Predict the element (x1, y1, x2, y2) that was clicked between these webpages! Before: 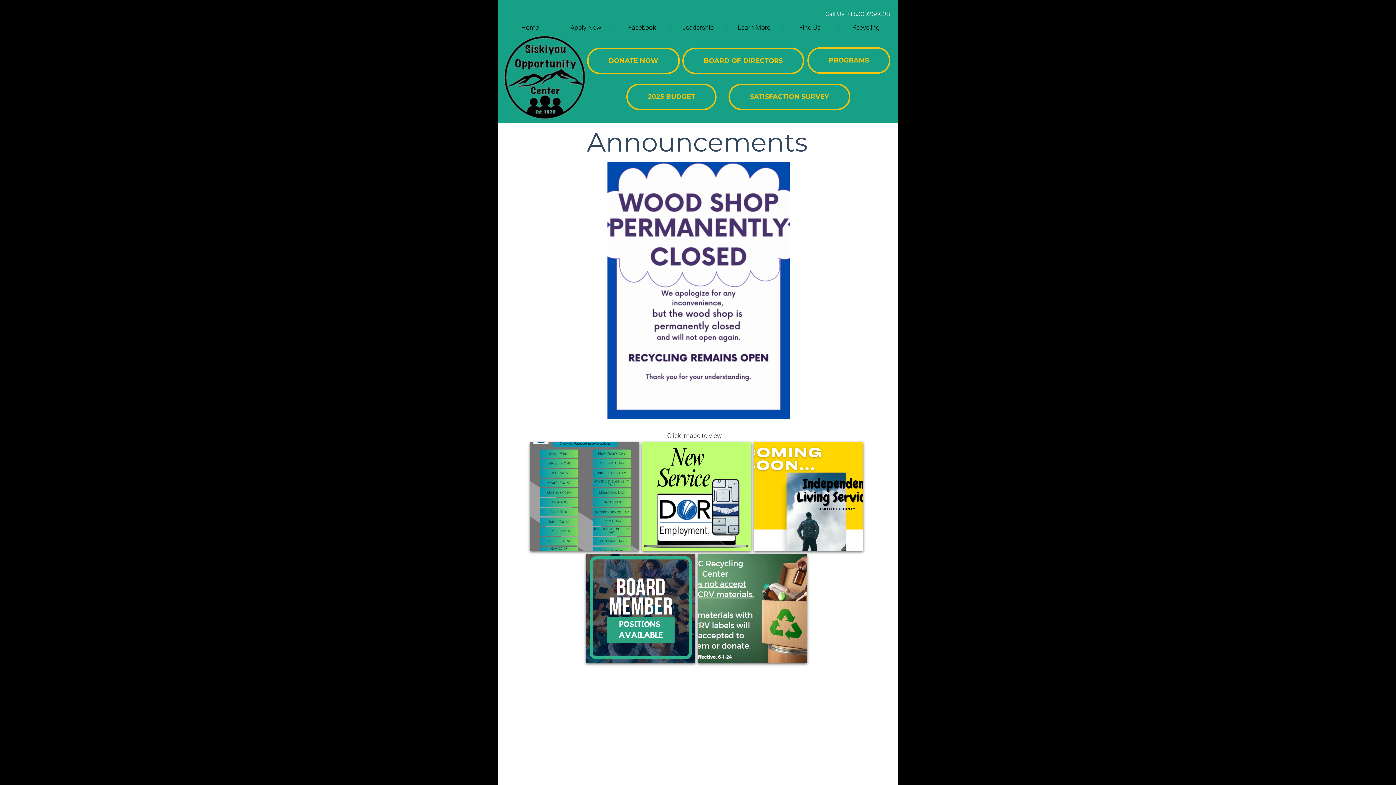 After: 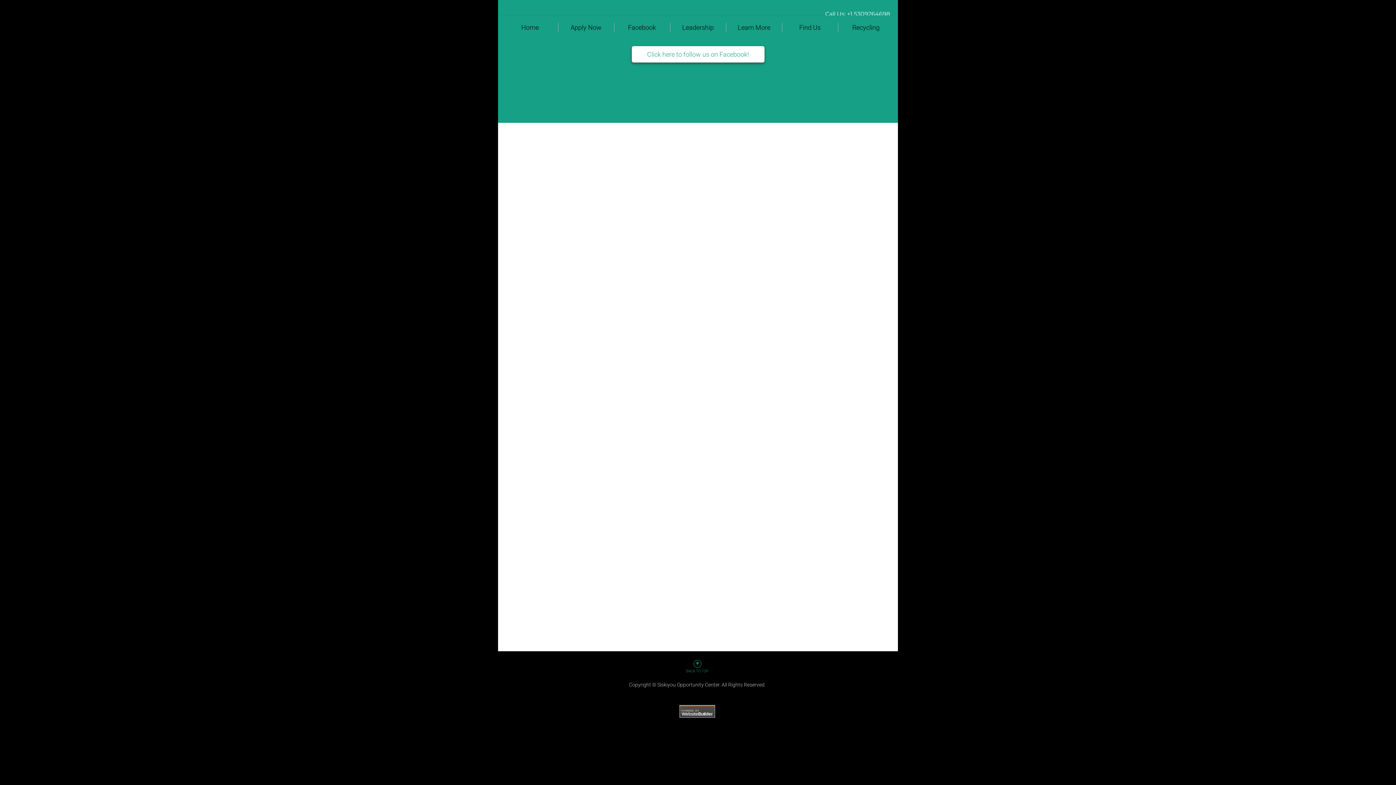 Action: bbox: (628, 23, 656, 31) label: Facebook